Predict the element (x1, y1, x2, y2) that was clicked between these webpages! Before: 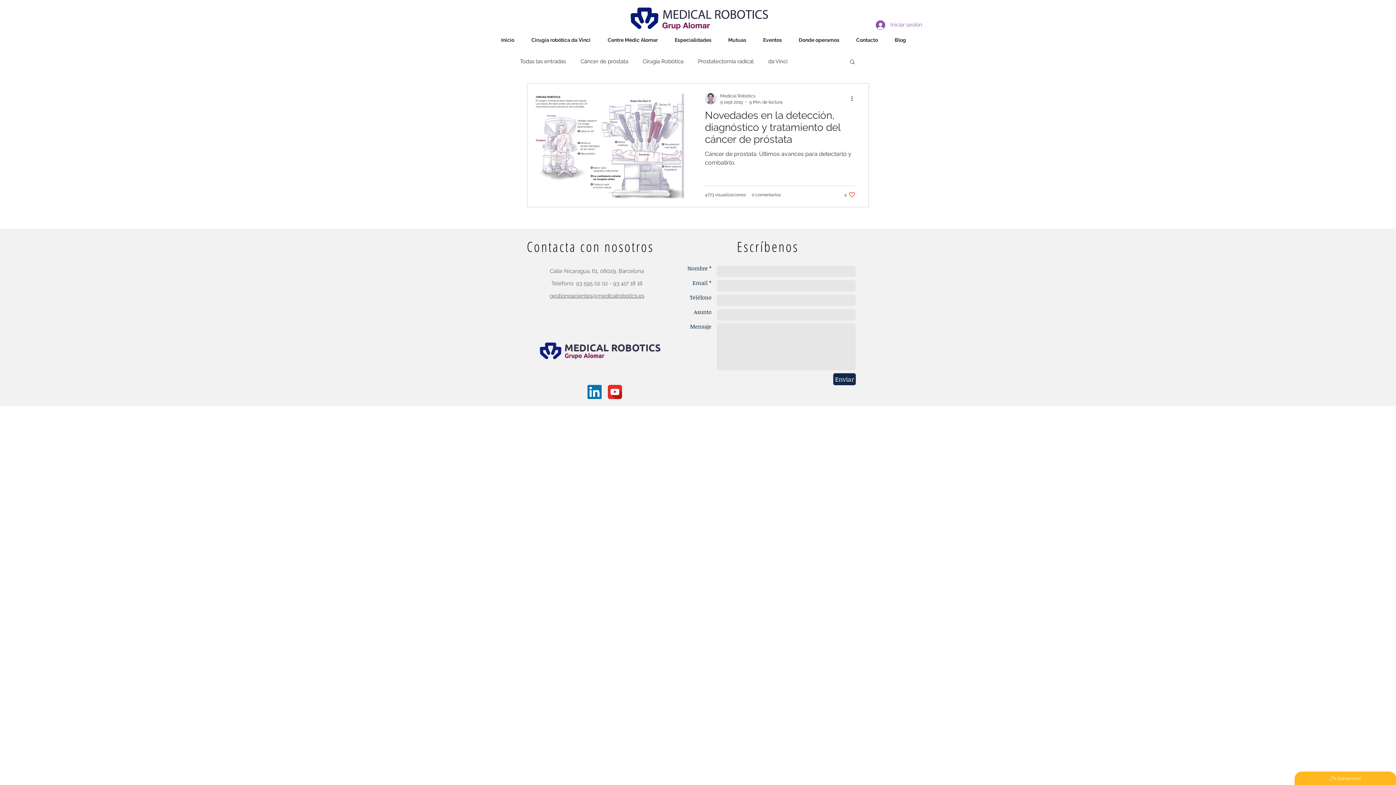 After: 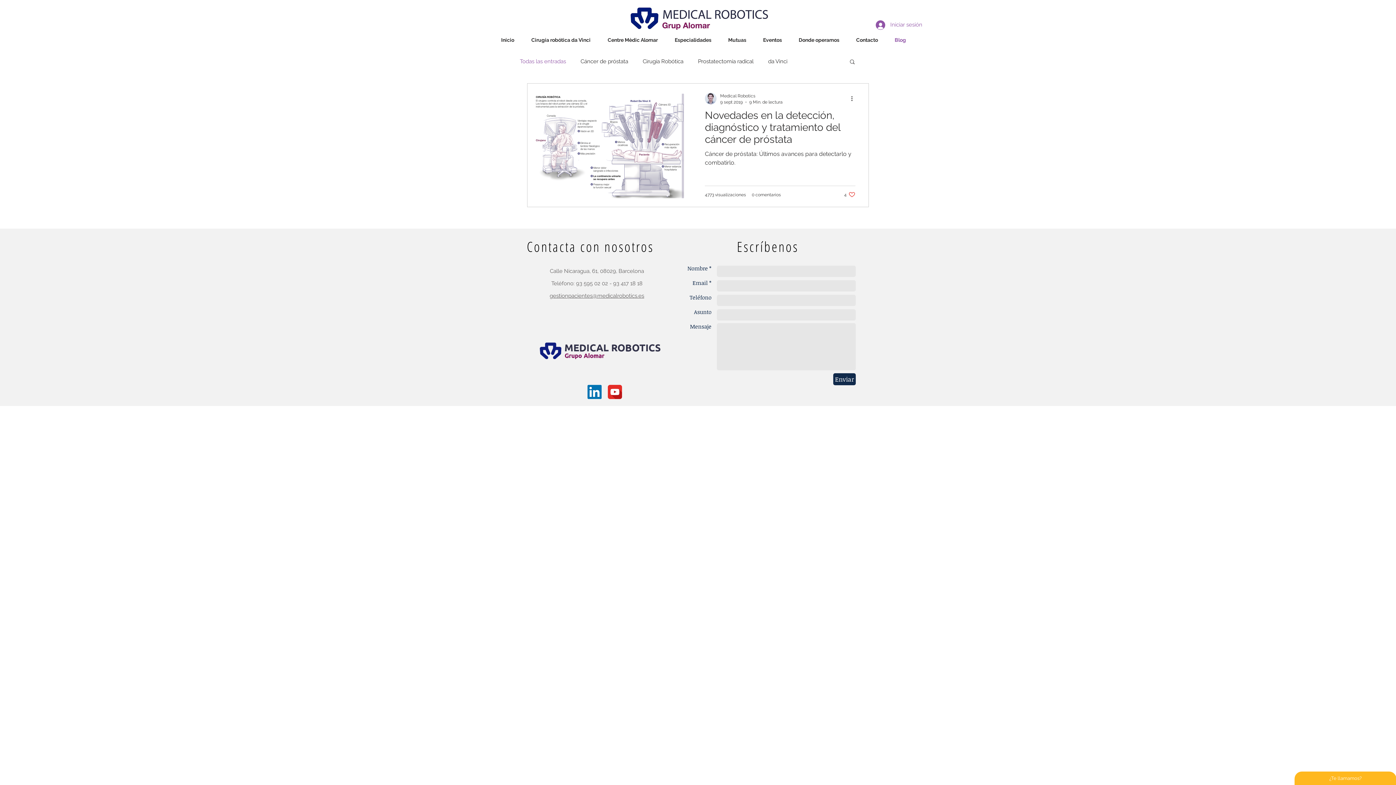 Action: bbox: (520, 58, 566, 64) label: Todas las entradas